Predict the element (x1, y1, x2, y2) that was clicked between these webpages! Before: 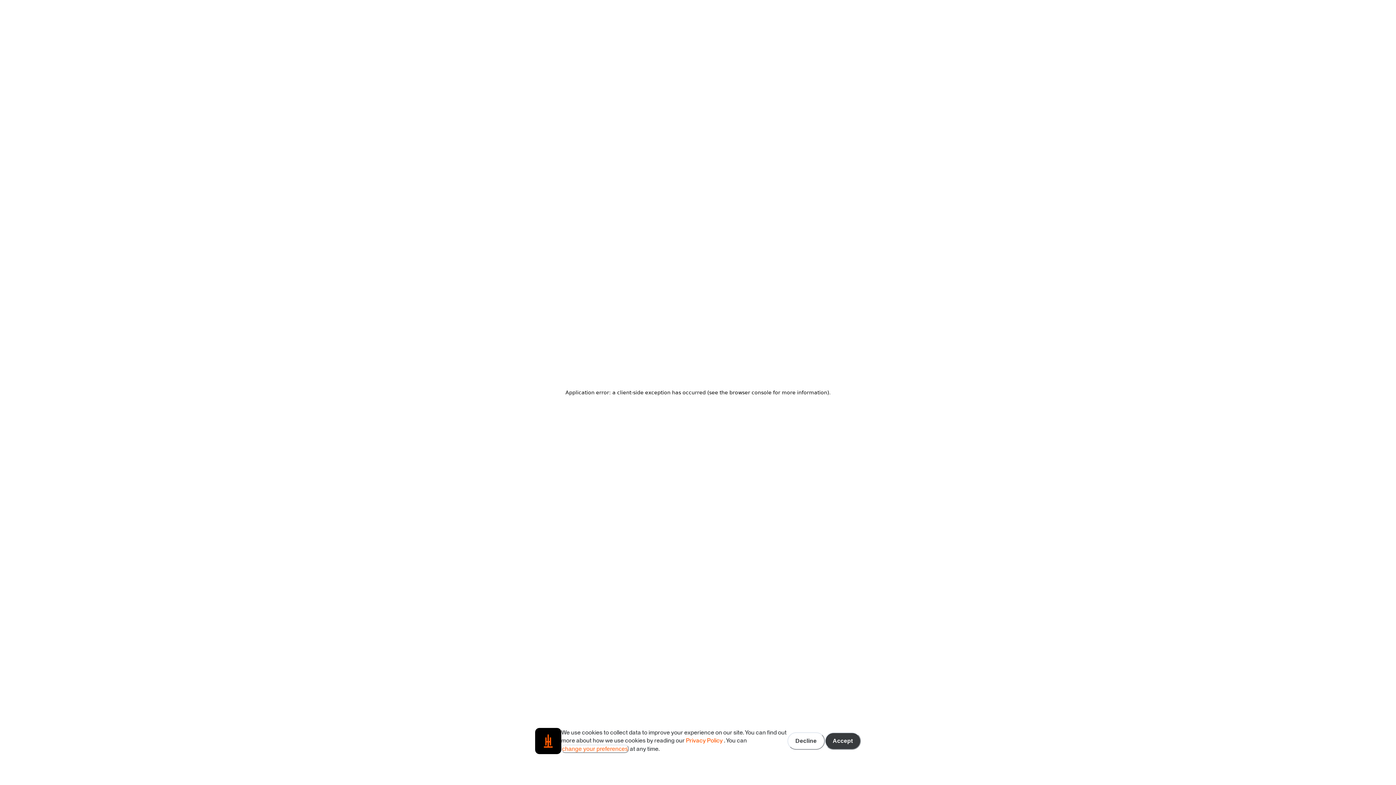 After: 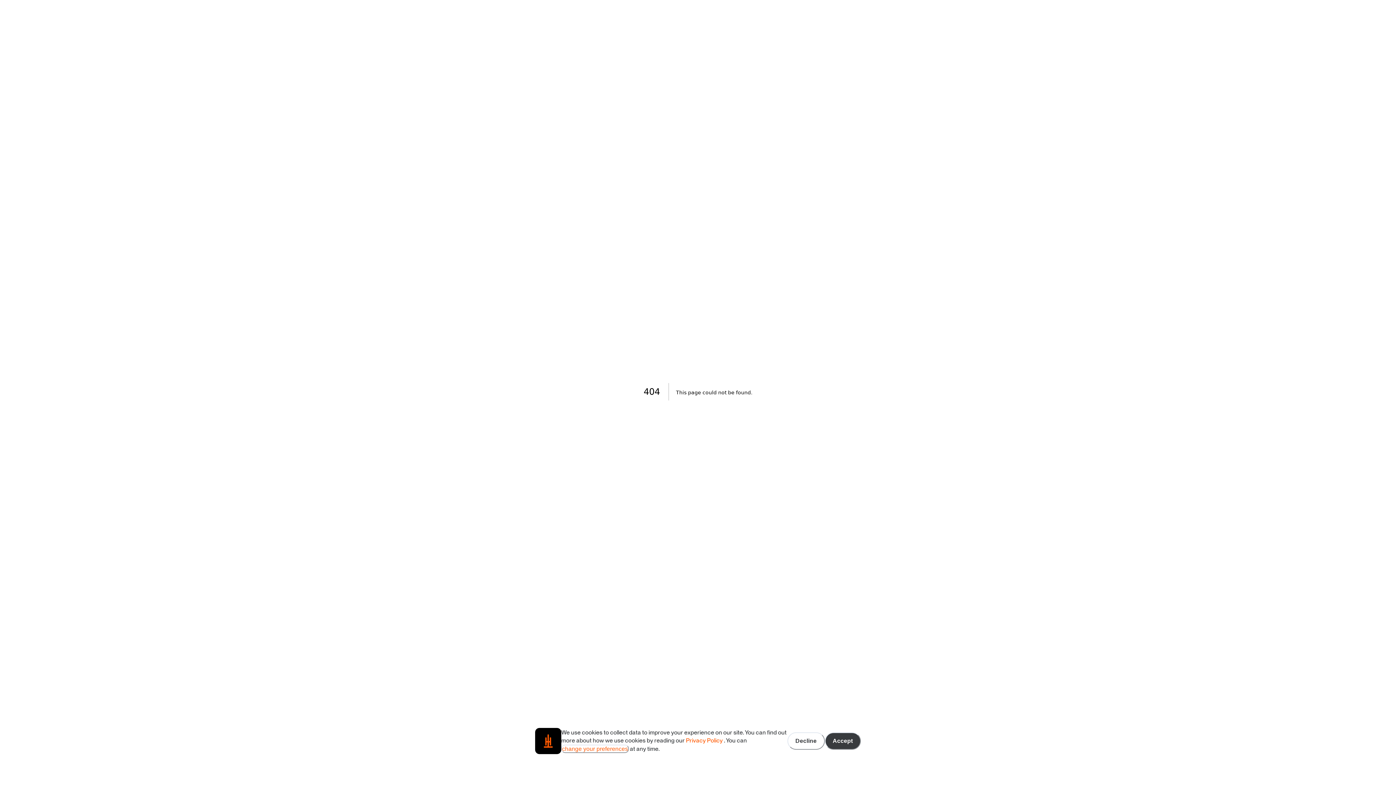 Action: bbox: (686, 744, 722, 750) label: Privacy Policy